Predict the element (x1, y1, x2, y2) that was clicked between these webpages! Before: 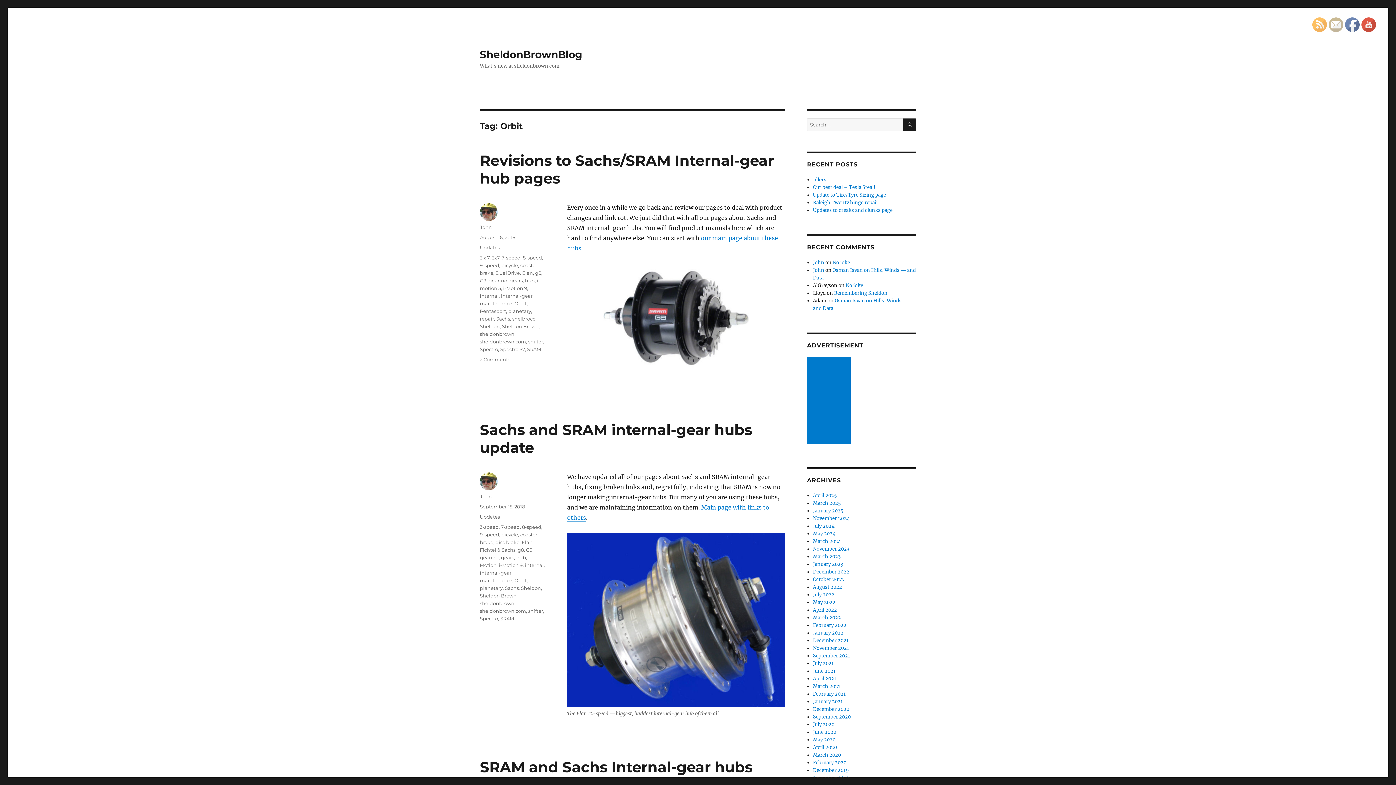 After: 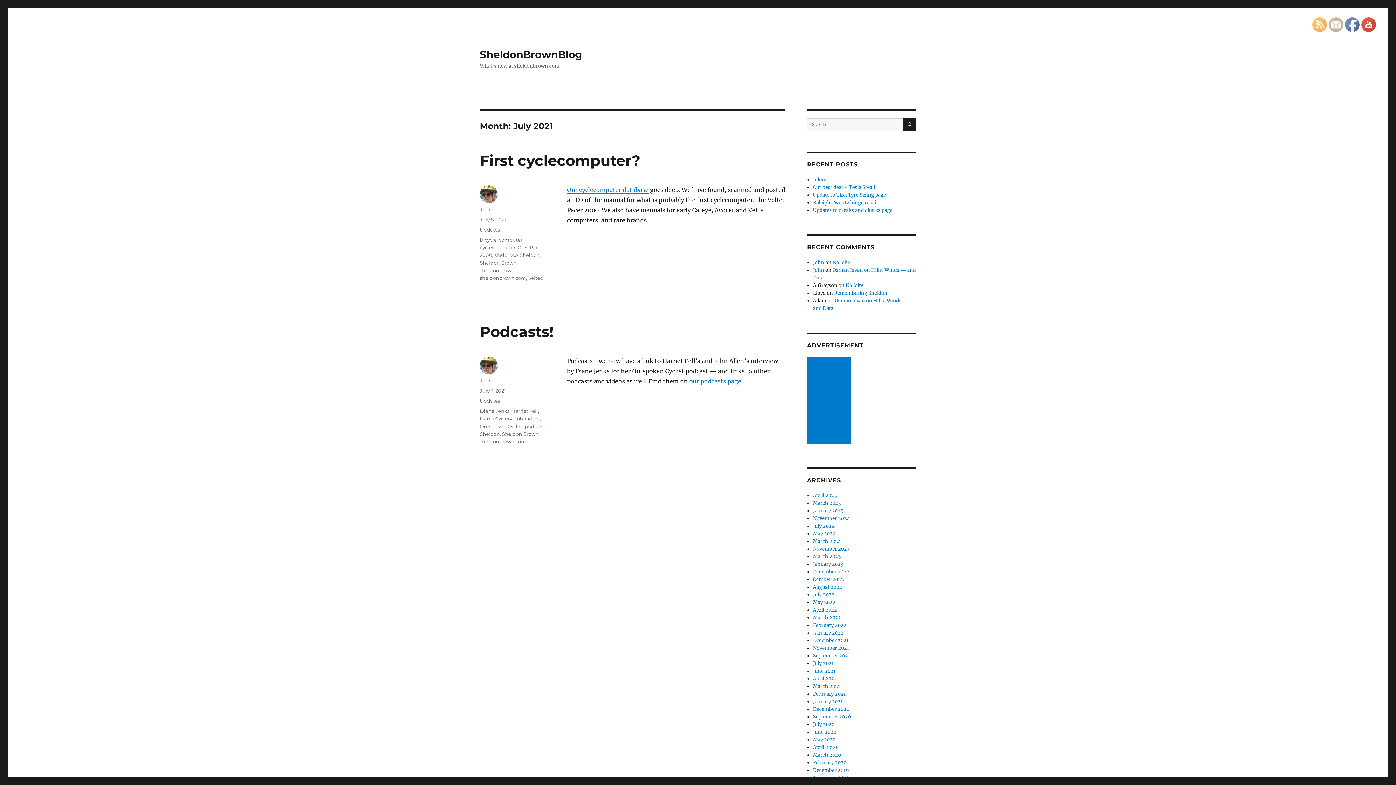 Action: bbox: (813, 660, 833, 666) label: July 2021